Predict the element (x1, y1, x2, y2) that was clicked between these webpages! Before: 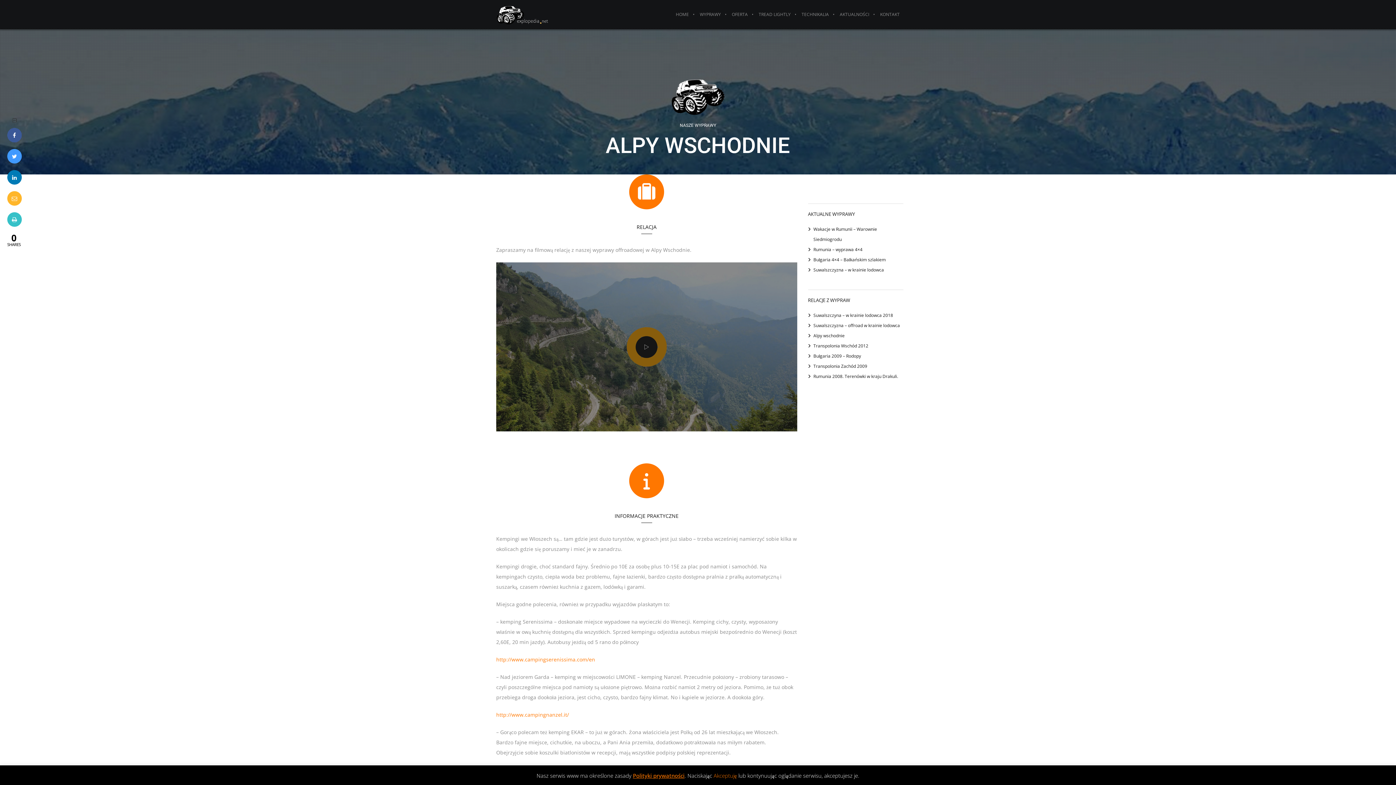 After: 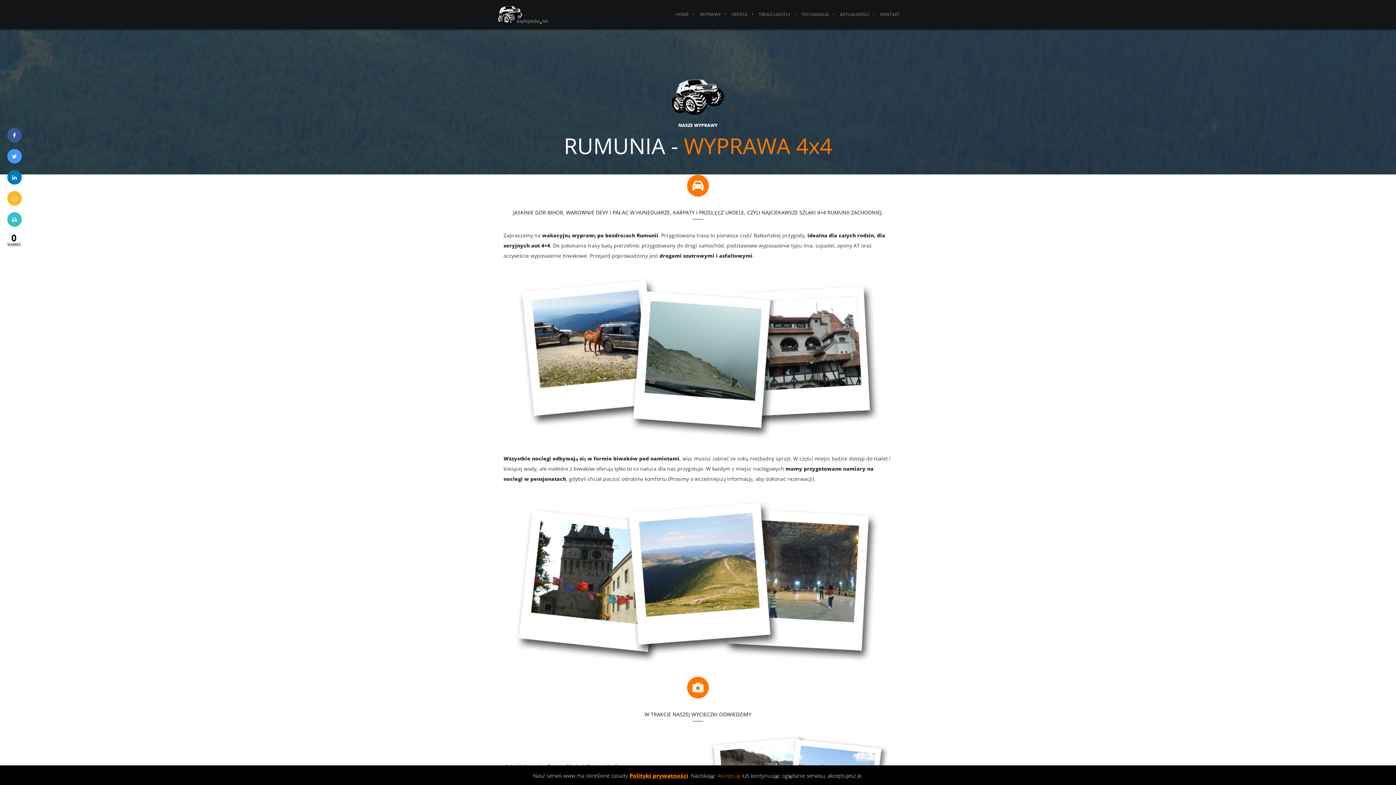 Action: bbox: (813, 246, 862, 252) label: Rumunia – wyprawa 4×4